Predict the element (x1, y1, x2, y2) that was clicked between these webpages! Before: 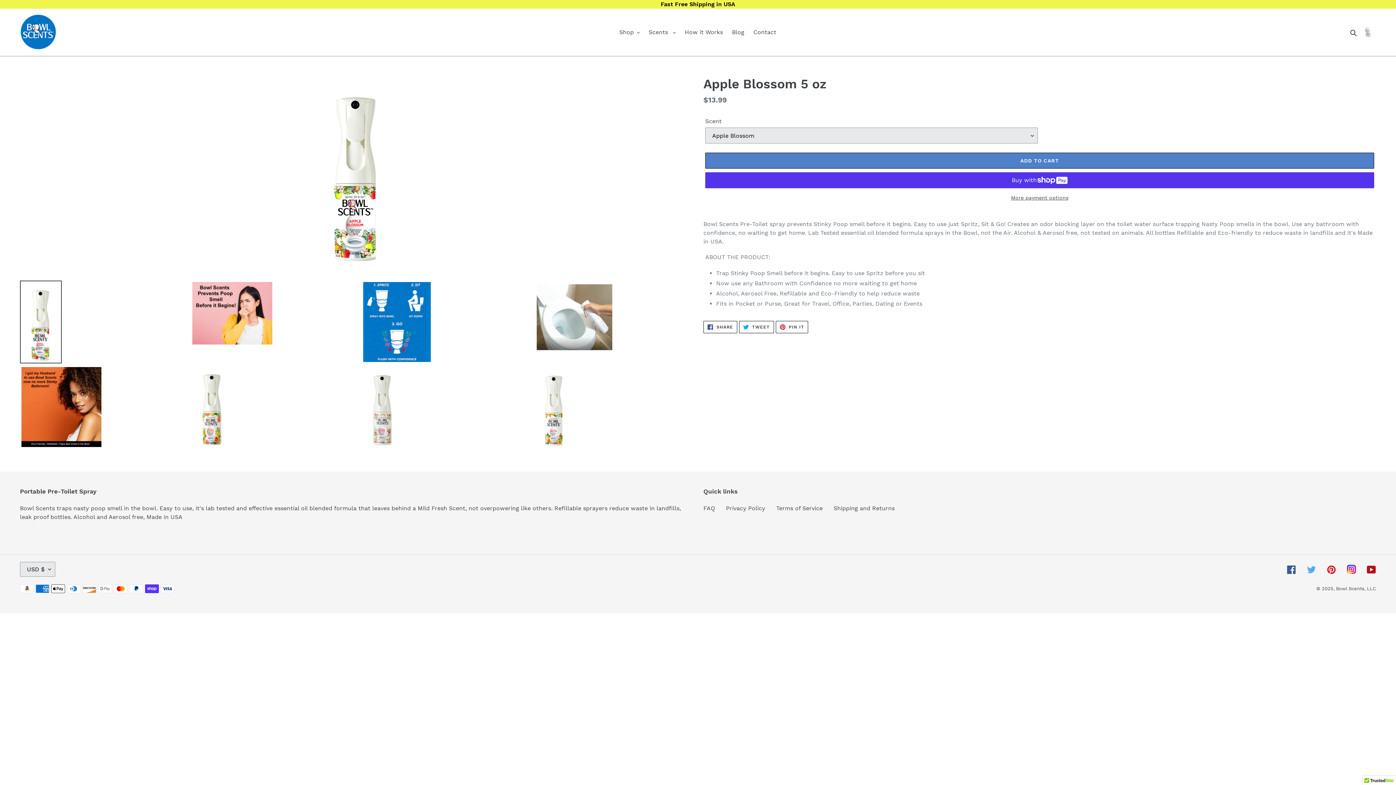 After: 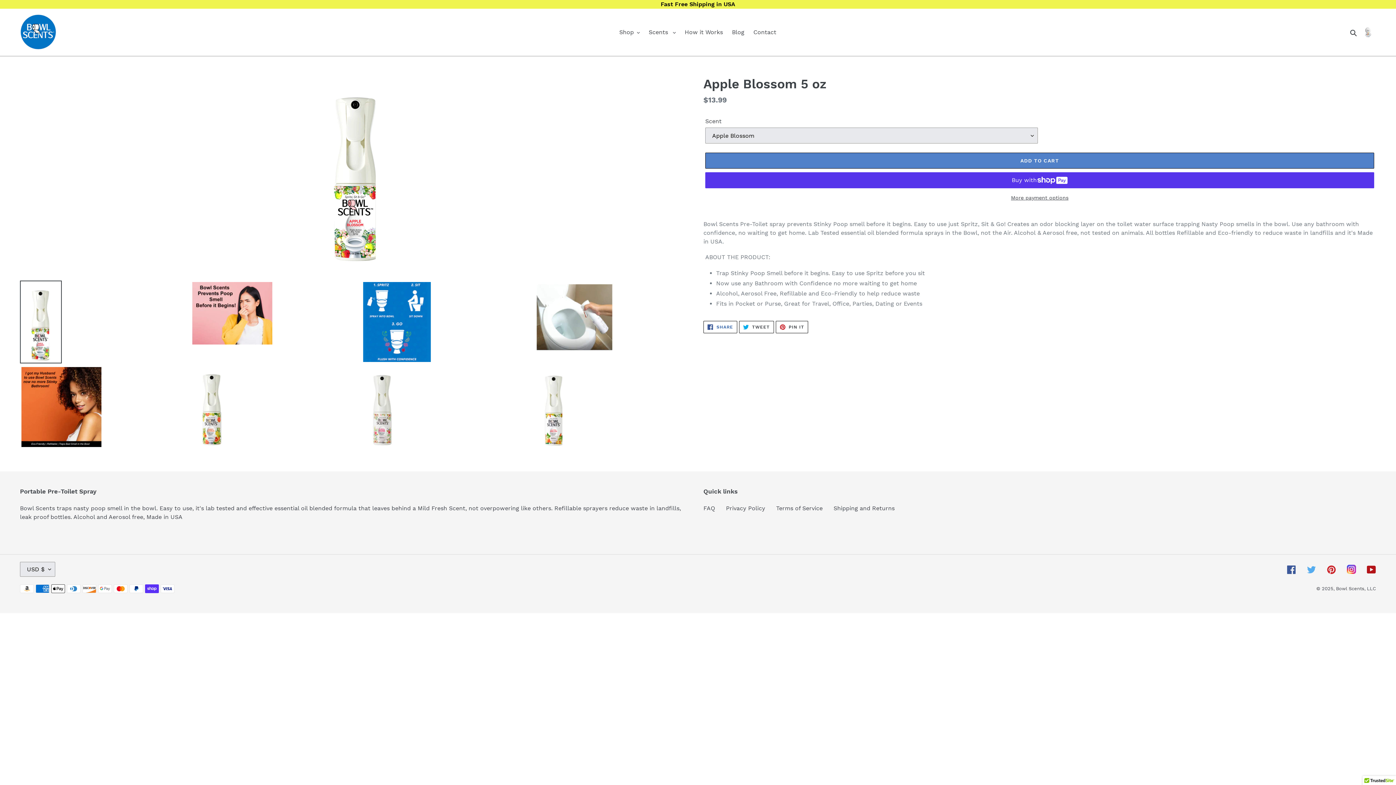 Action: label:  SHARE
SHARE ON FACEBOOK bbox: (703, 321, 737, 333)